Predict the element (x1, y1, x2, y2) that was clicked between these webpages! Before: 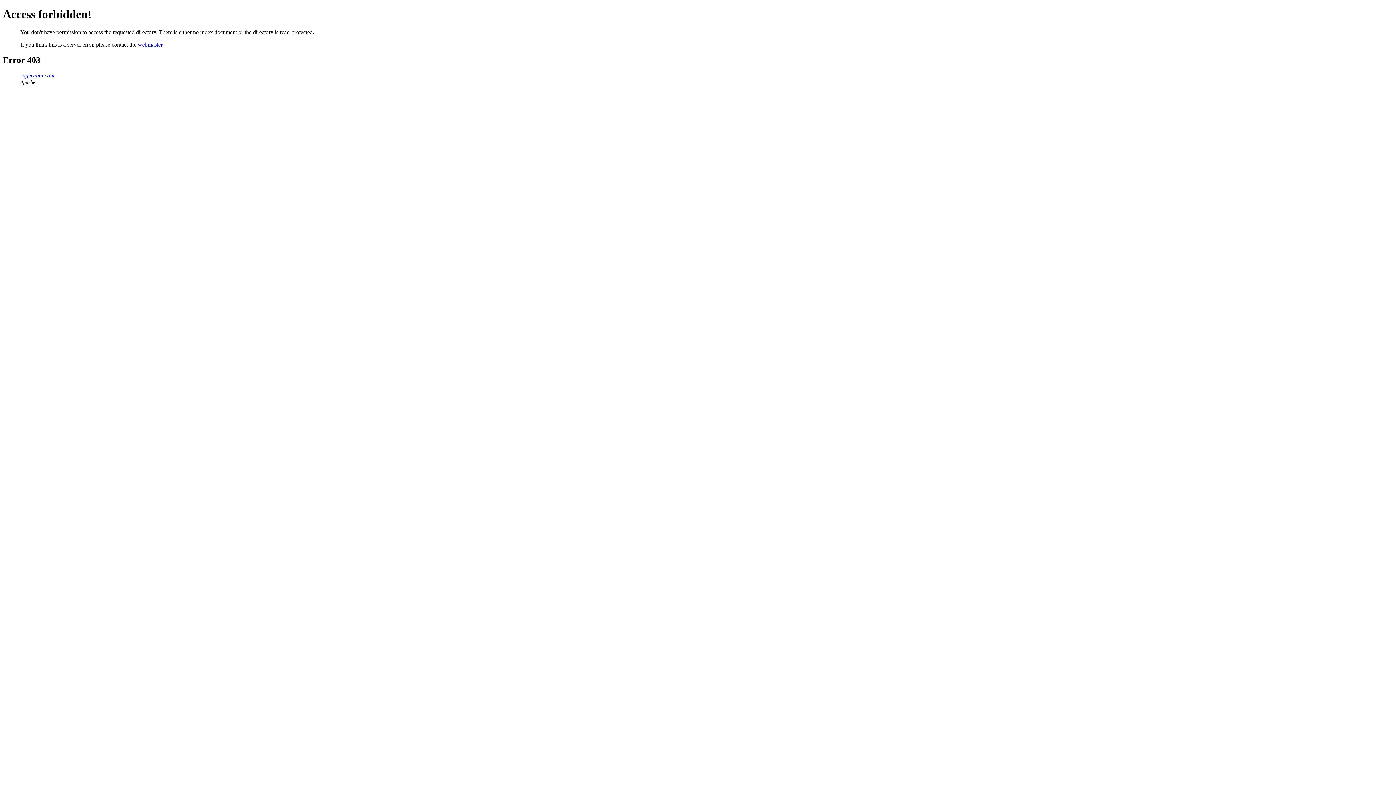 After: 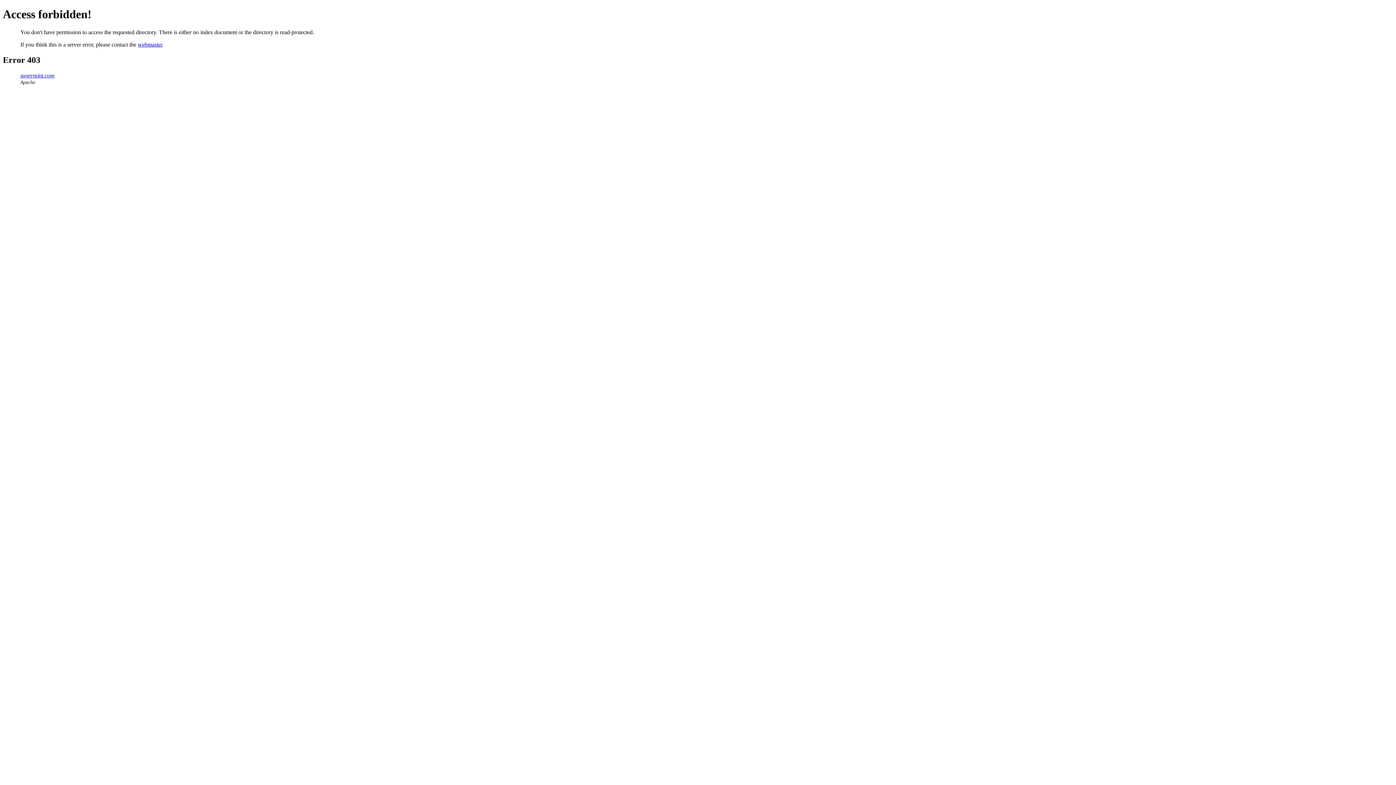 Action: label: webmaster bbox: (137, 41, 162, 47)